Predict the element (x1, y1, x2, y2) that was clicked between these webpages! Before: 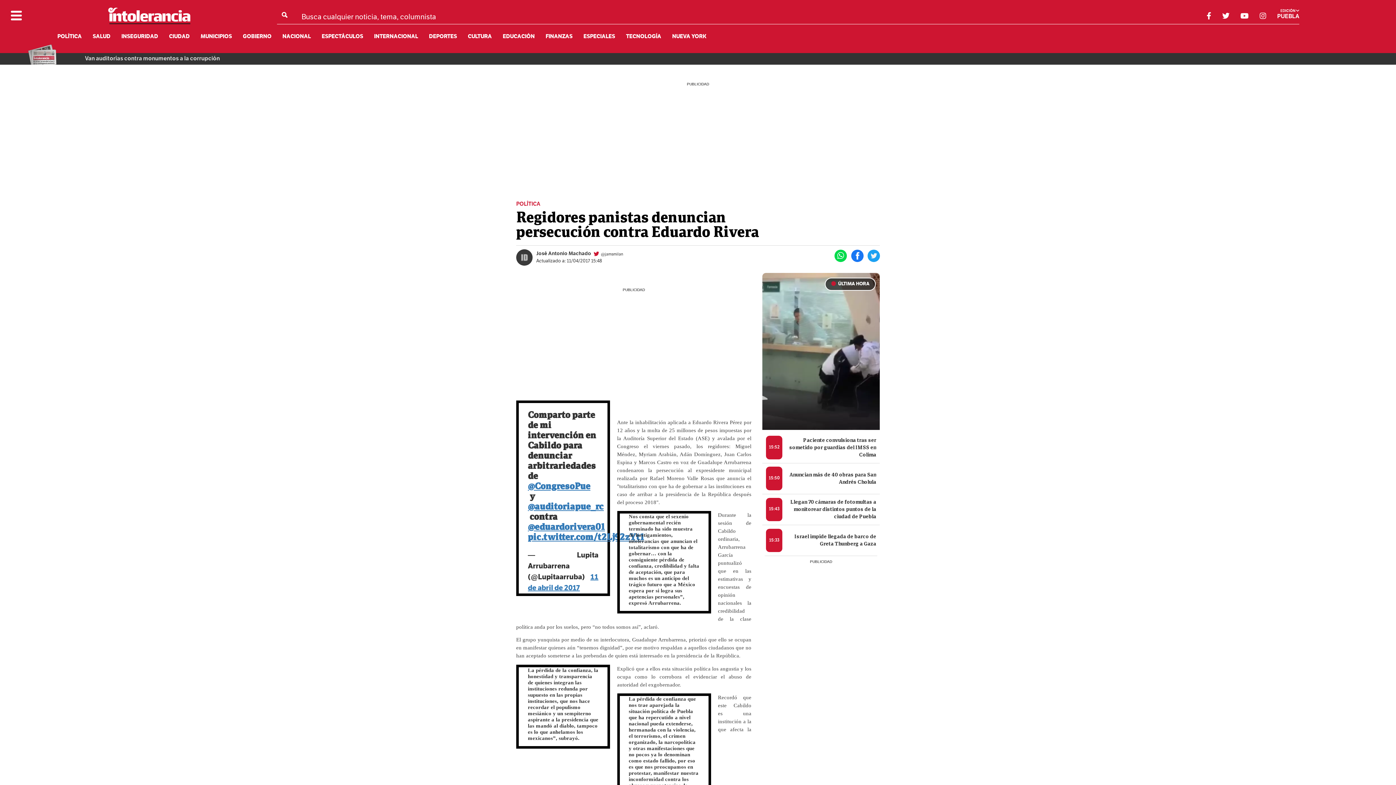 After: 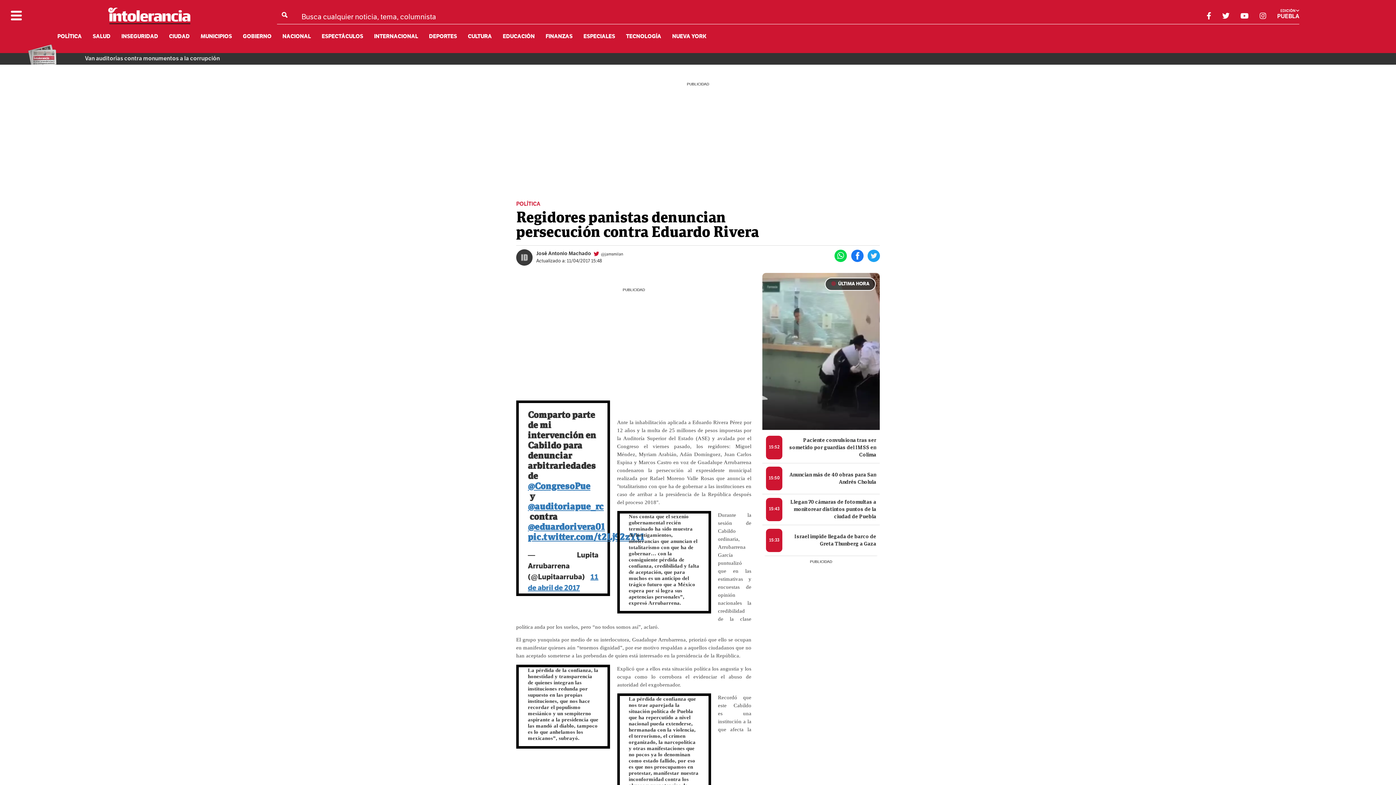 Action: bbox: (834, 249, 847, 264)